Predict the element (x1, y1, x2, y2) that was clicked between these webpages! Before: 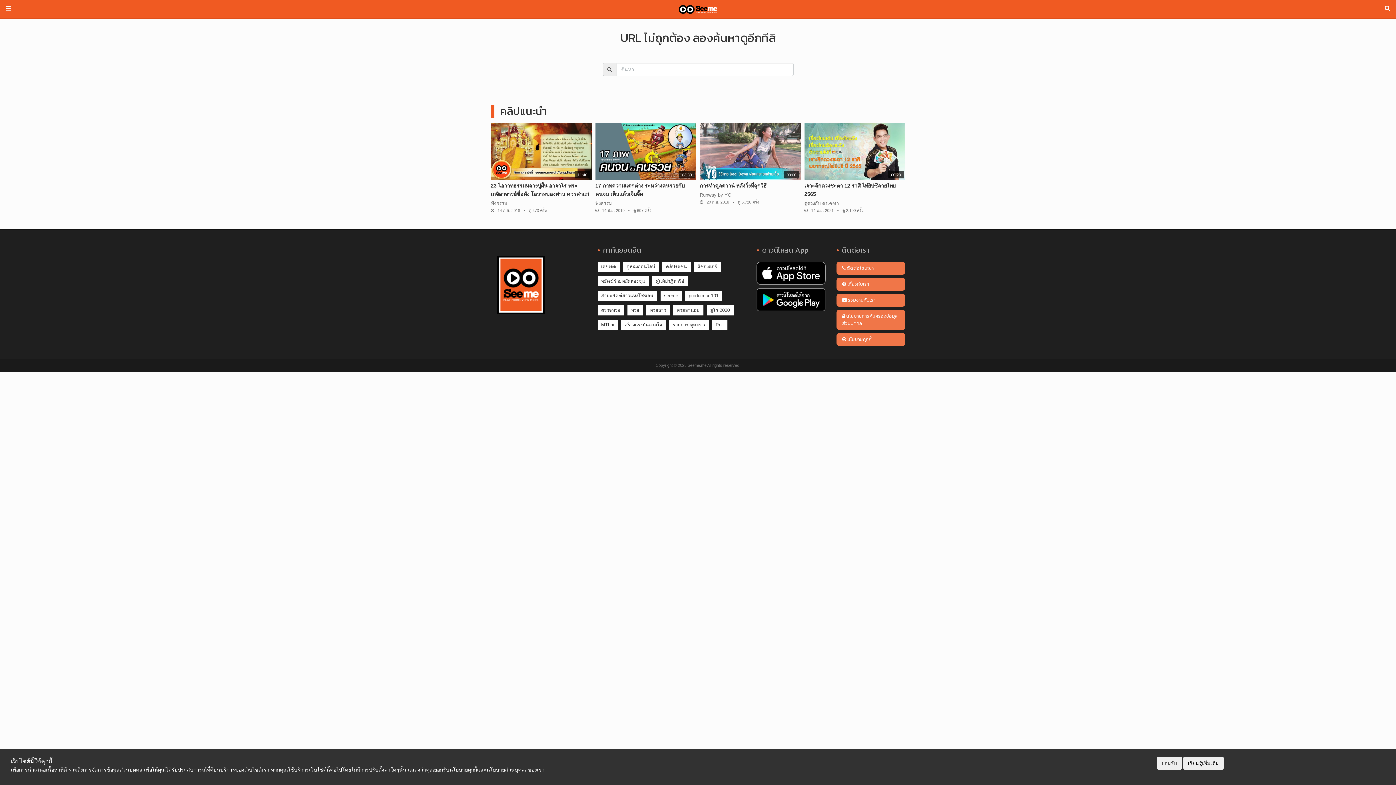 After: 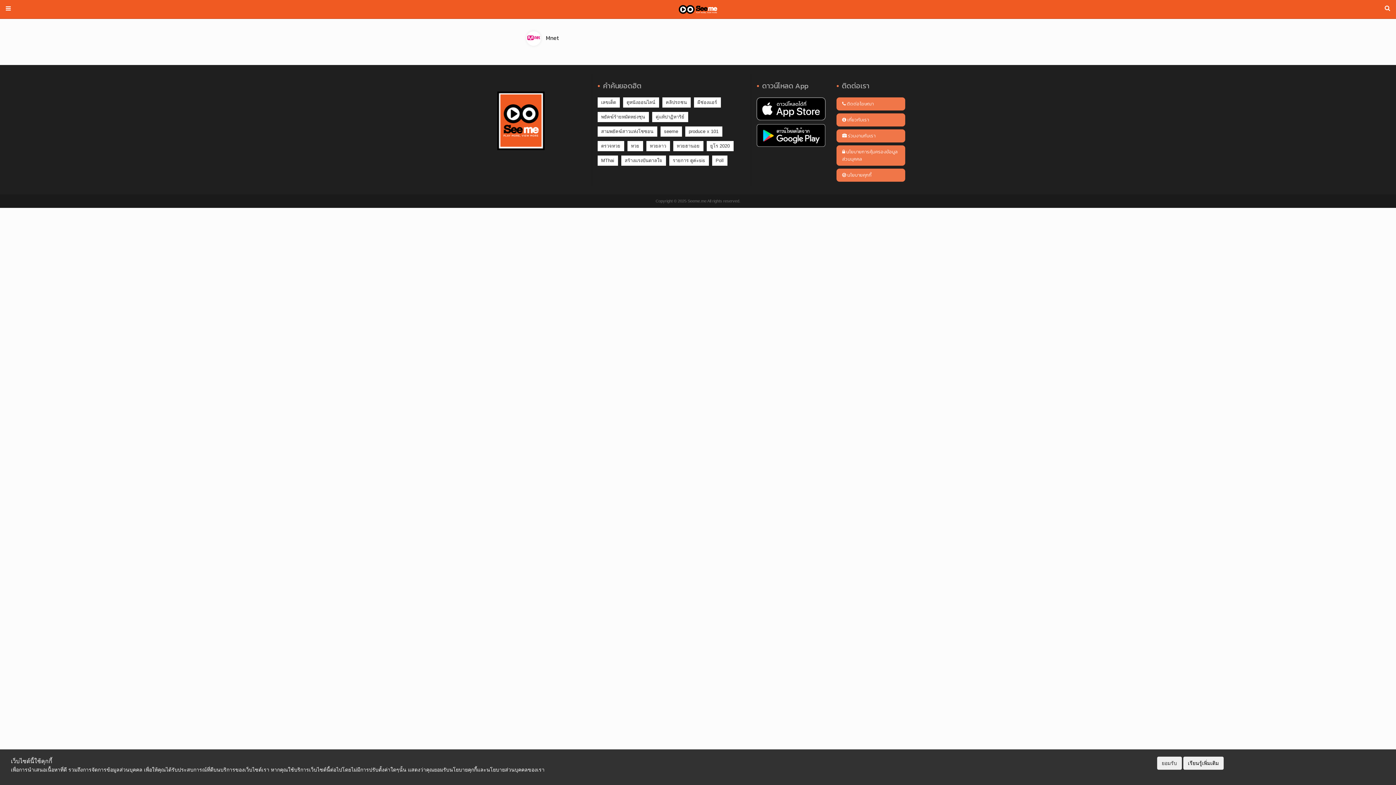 Action: label: produce x 101 bbox: (685, 290, 722, 301)